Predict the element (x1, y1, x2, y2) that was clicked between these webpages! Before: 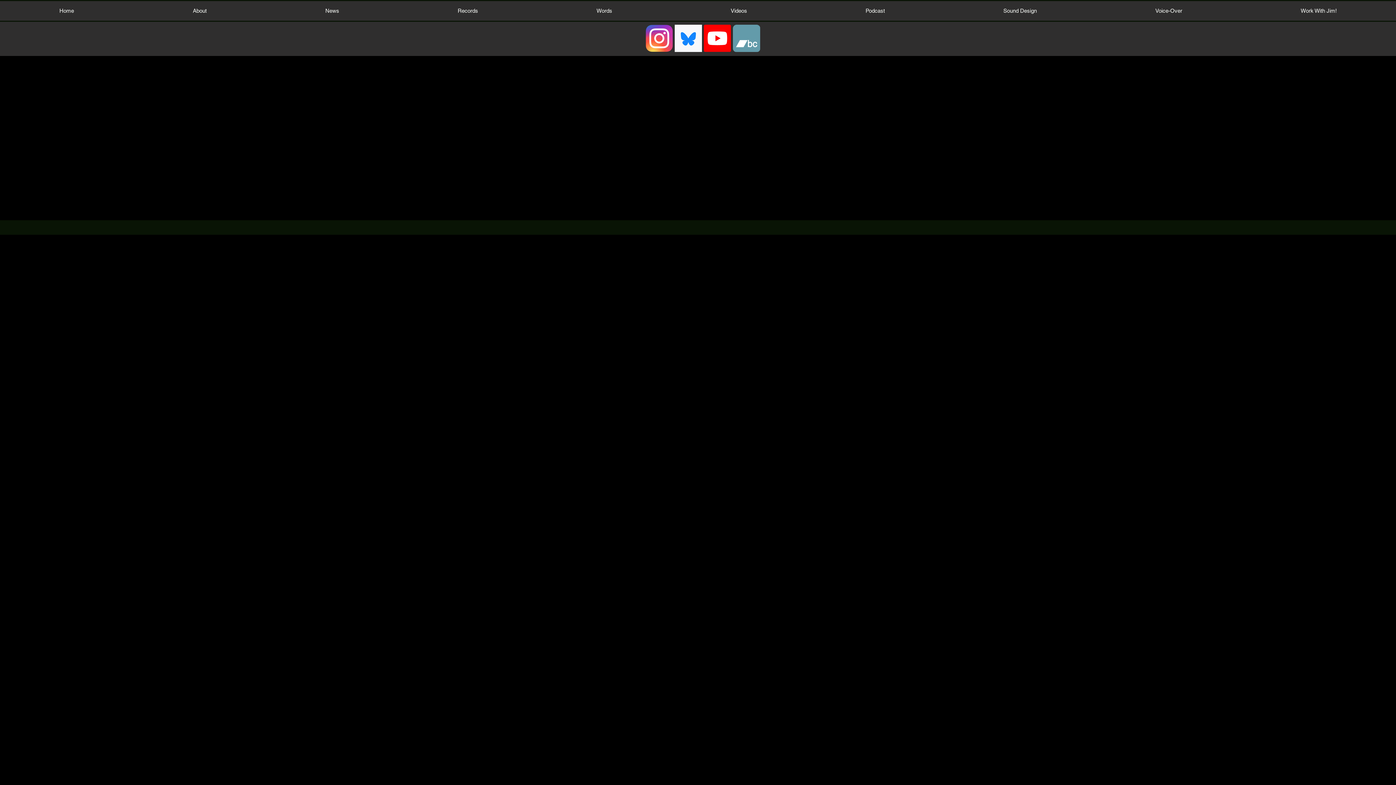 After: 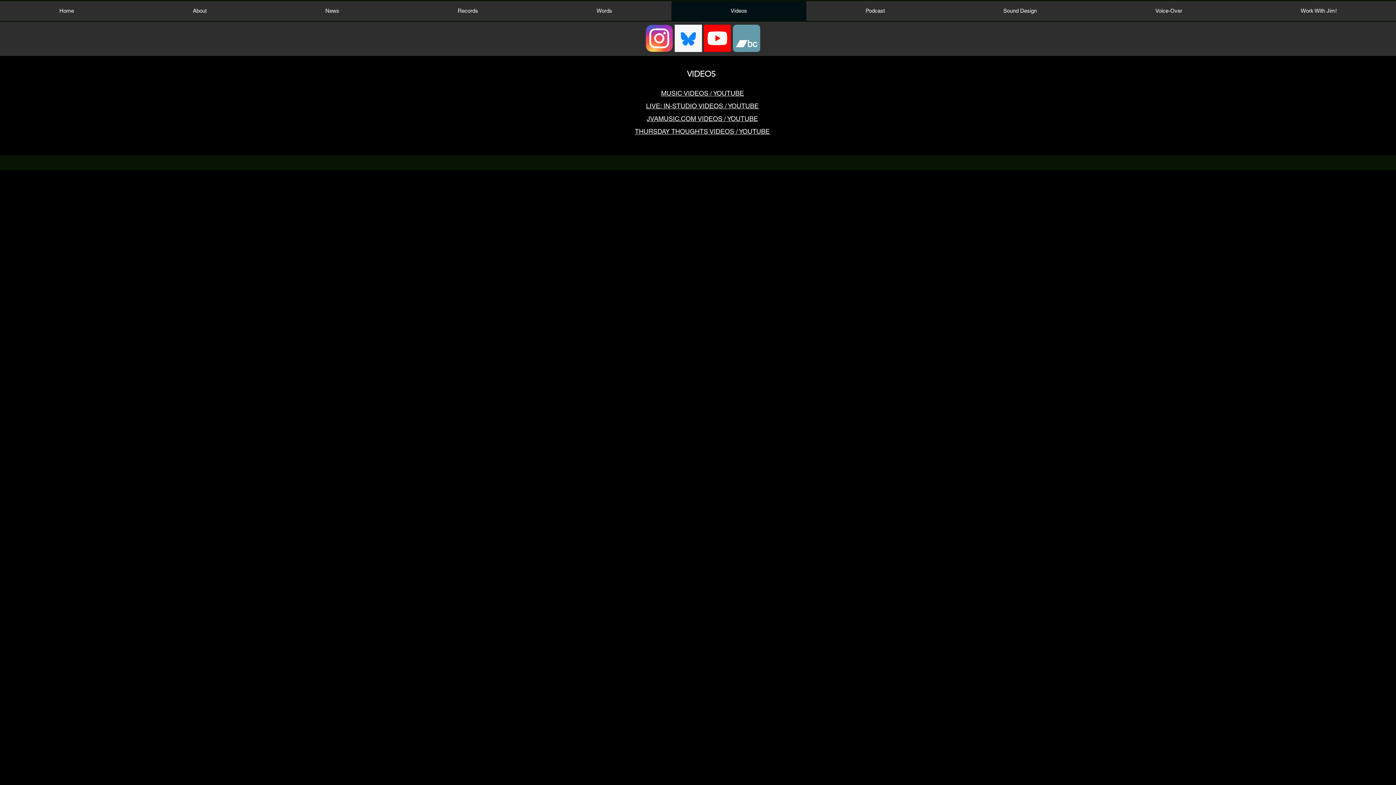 Action: bbox: (671, 1, 806, 20) label: Videos